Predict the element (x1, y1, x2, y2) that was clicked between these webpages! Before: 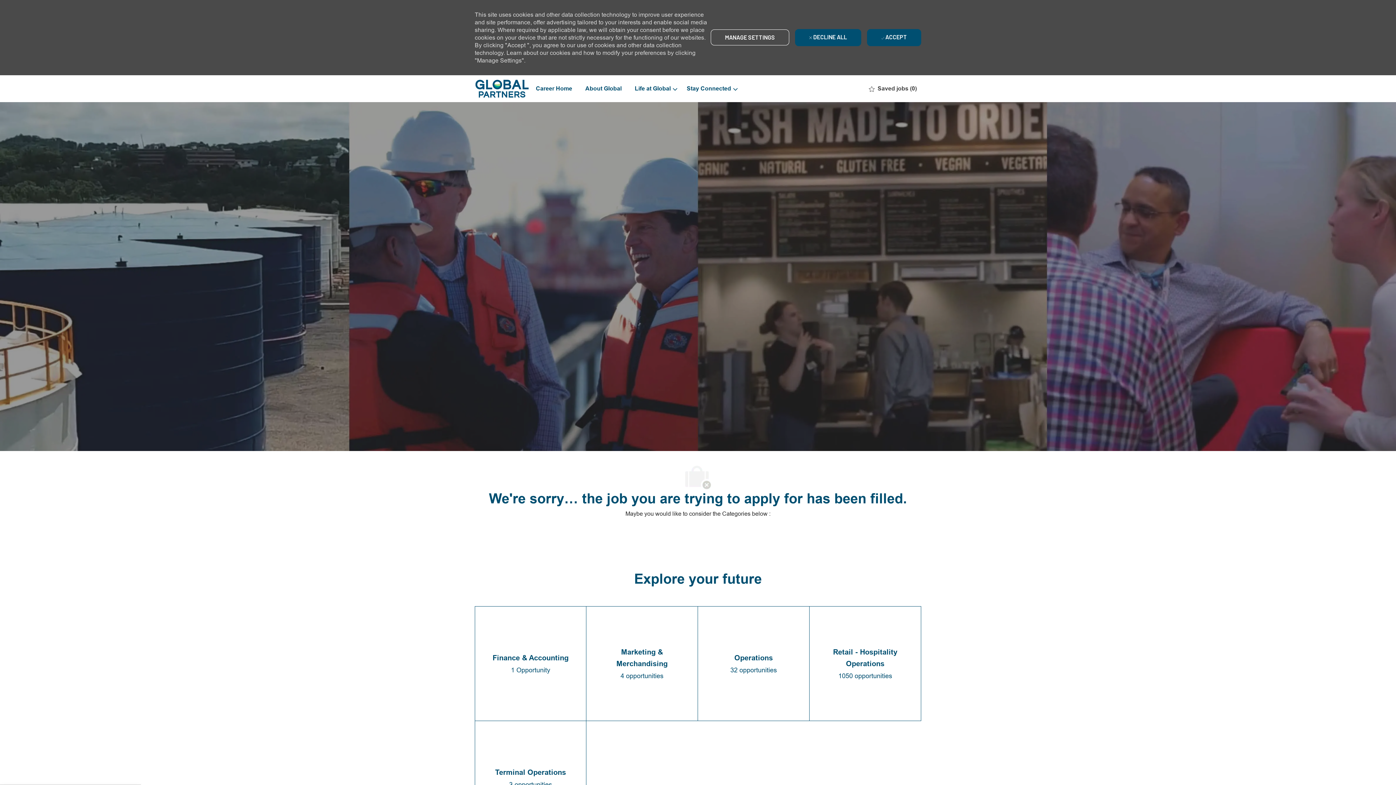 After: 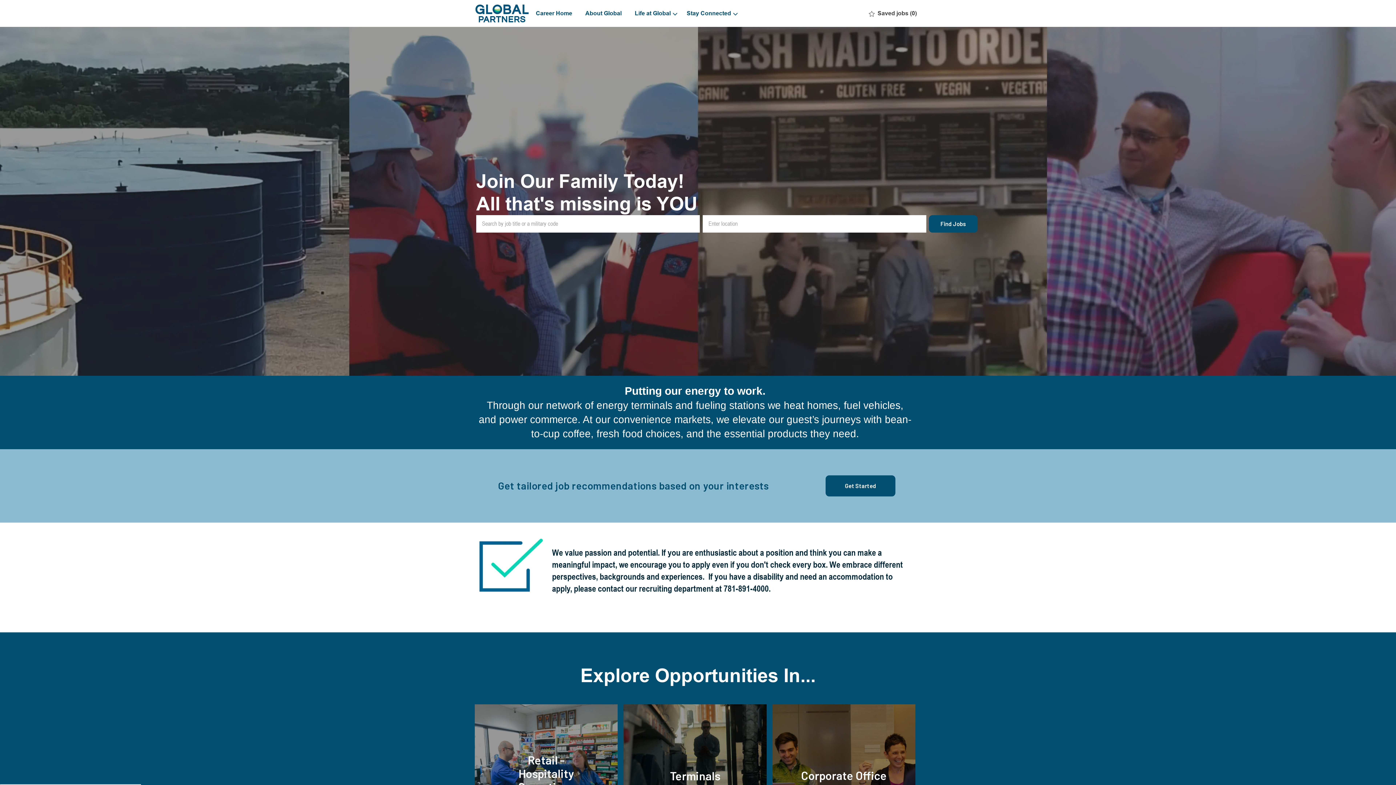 Action: bbox: (536, 85, 572, 92) label: Career Home